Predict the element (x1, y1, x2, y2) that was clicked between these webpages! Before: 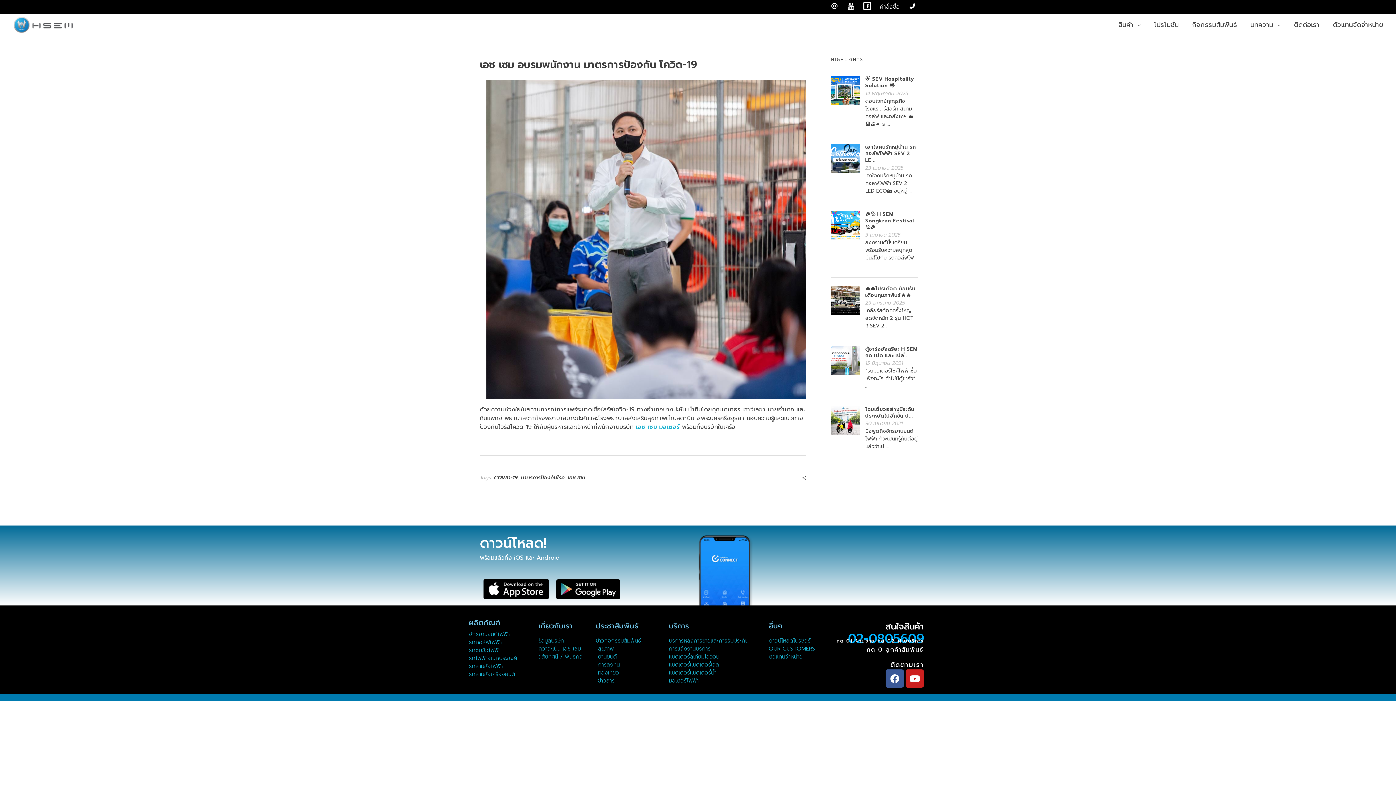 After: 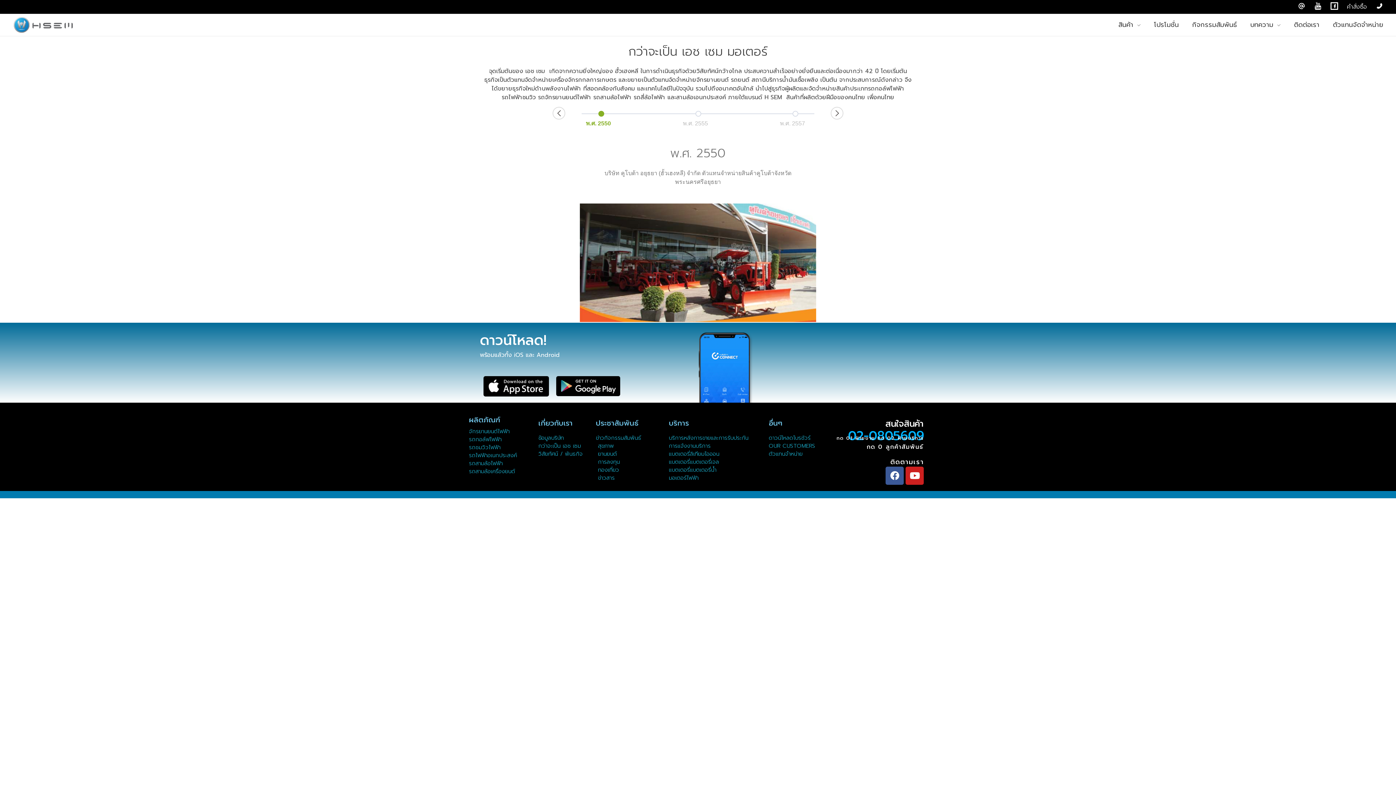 Action: bbox: (538, 645, 581, 653) label: กว่าจะเป็น เอช เซม